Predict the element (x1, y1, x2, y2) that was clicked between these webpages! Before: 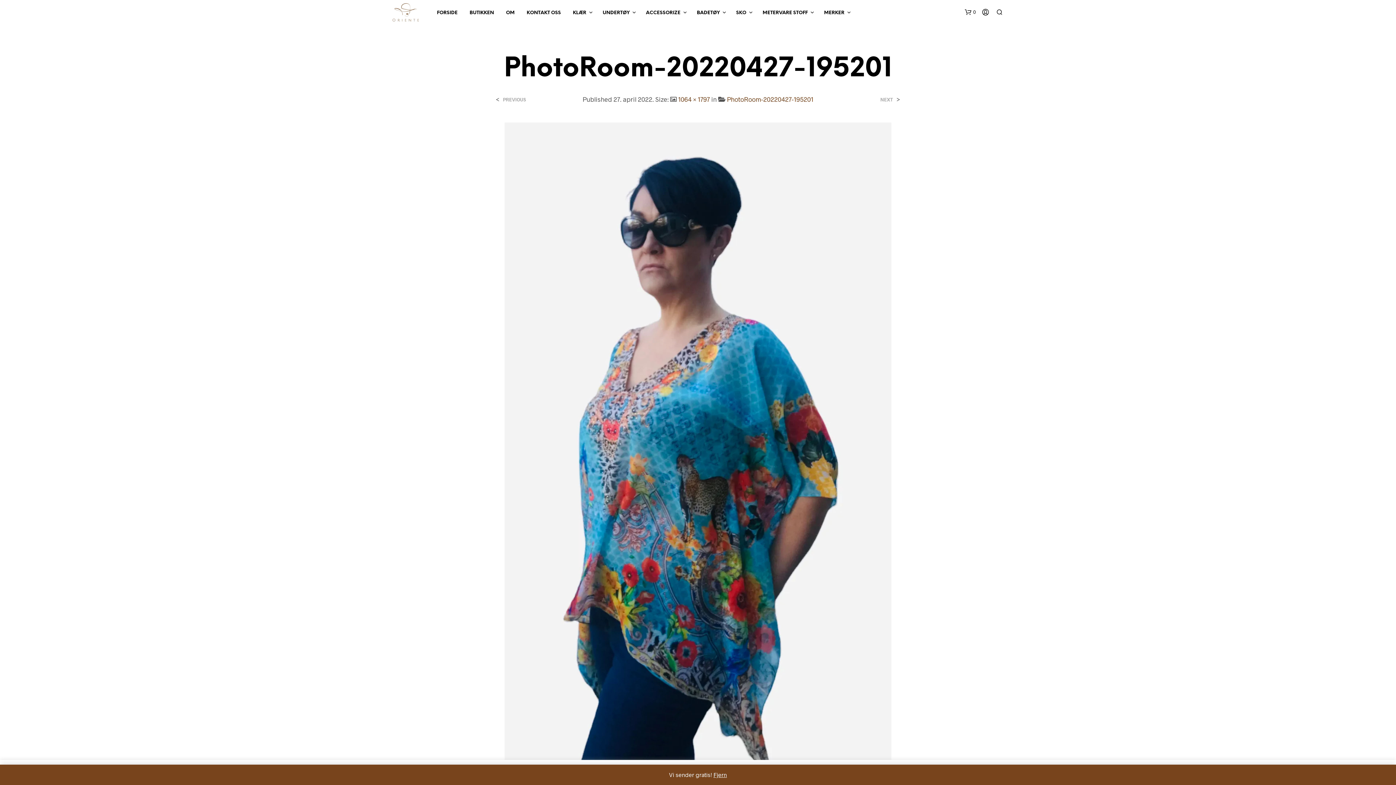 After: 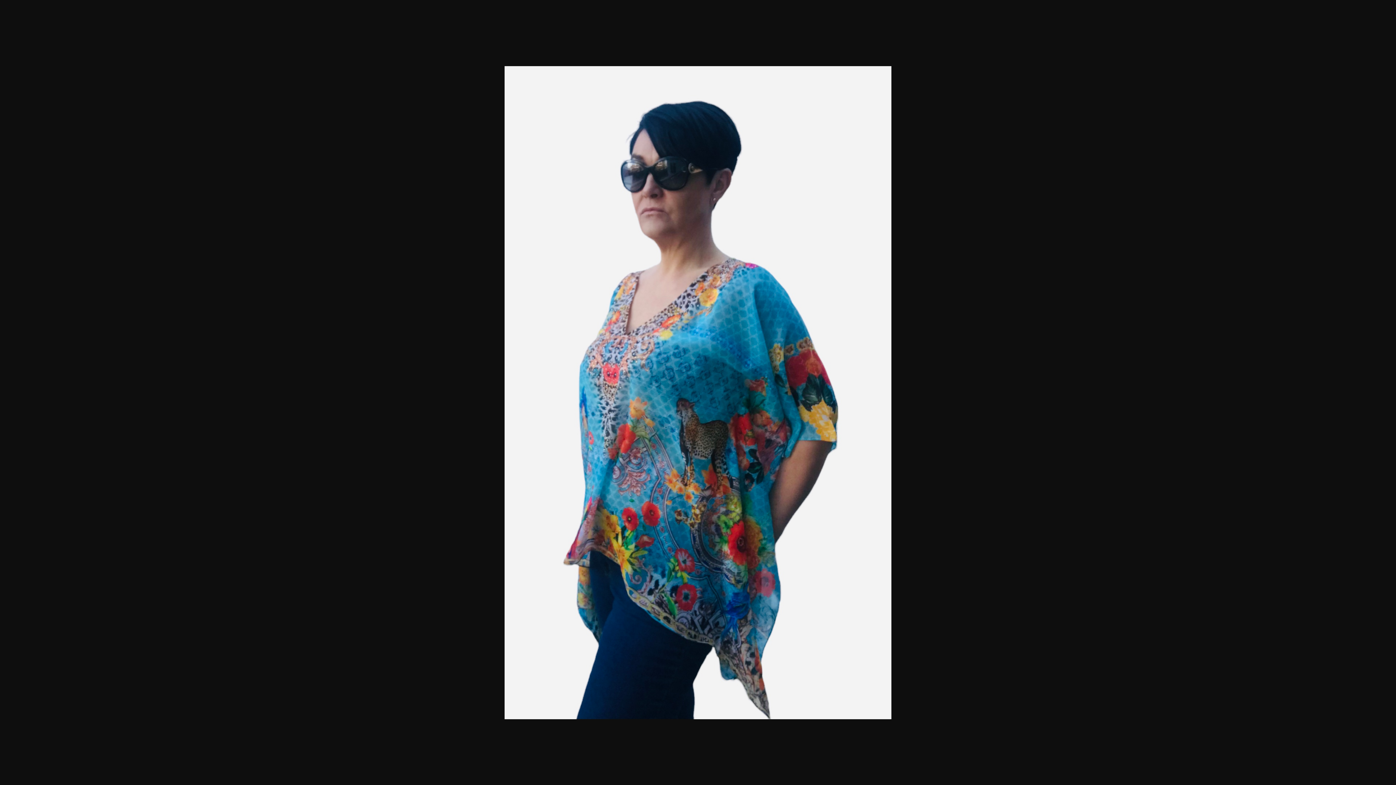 Action: bbox: (678, 95, 709, 103) label: 1064 × 1797